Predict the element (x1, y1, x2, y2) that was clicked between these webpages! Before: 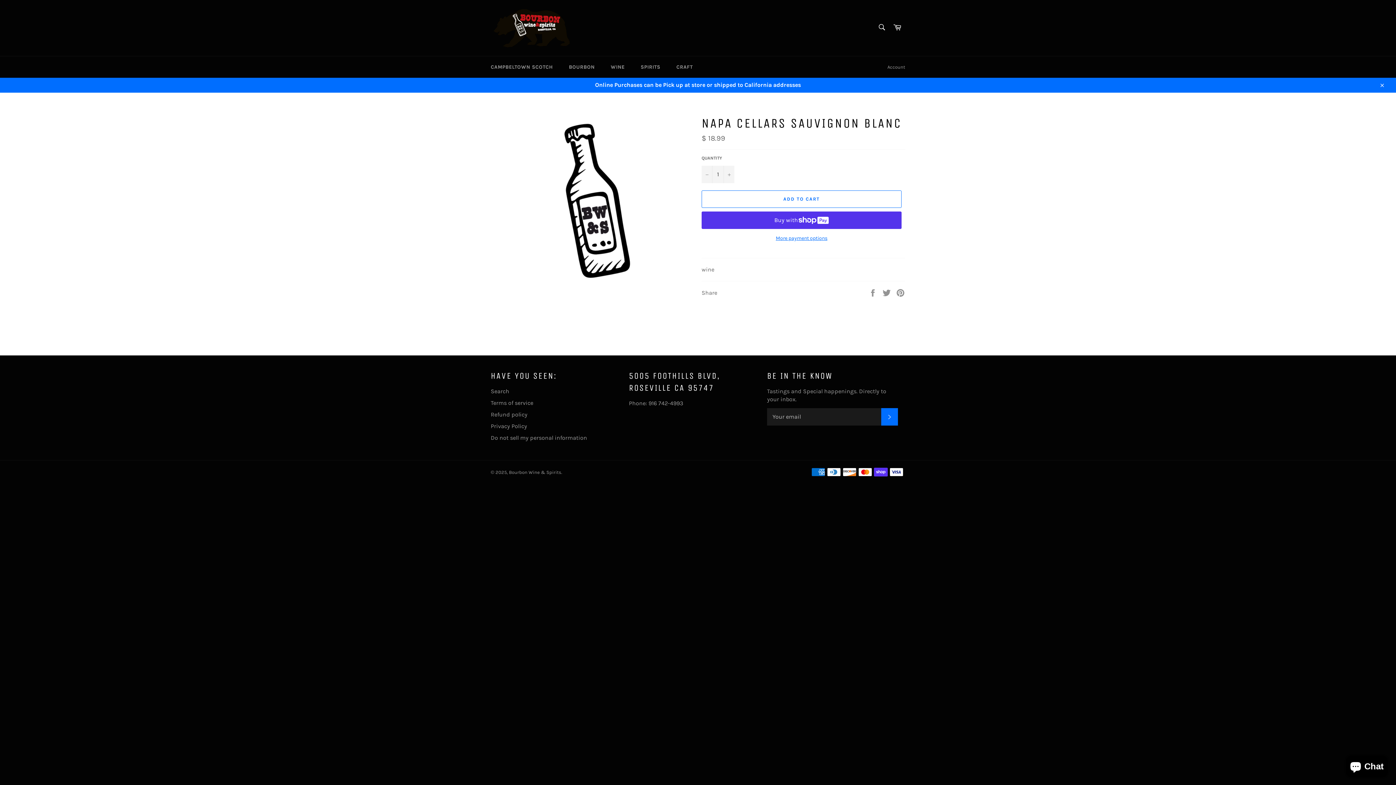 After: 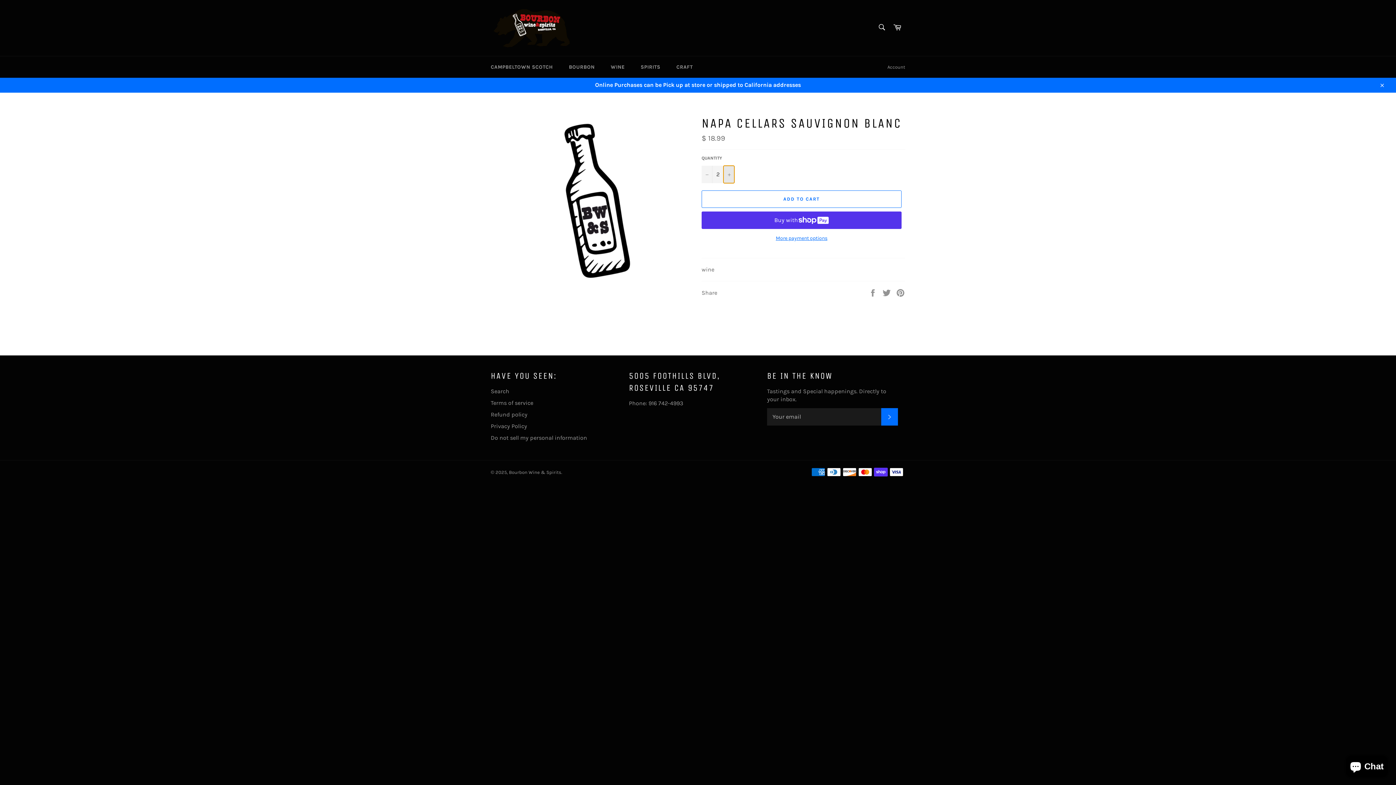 Action: bbox: (723, 165, 734, 183) label: Increase item quantity by one